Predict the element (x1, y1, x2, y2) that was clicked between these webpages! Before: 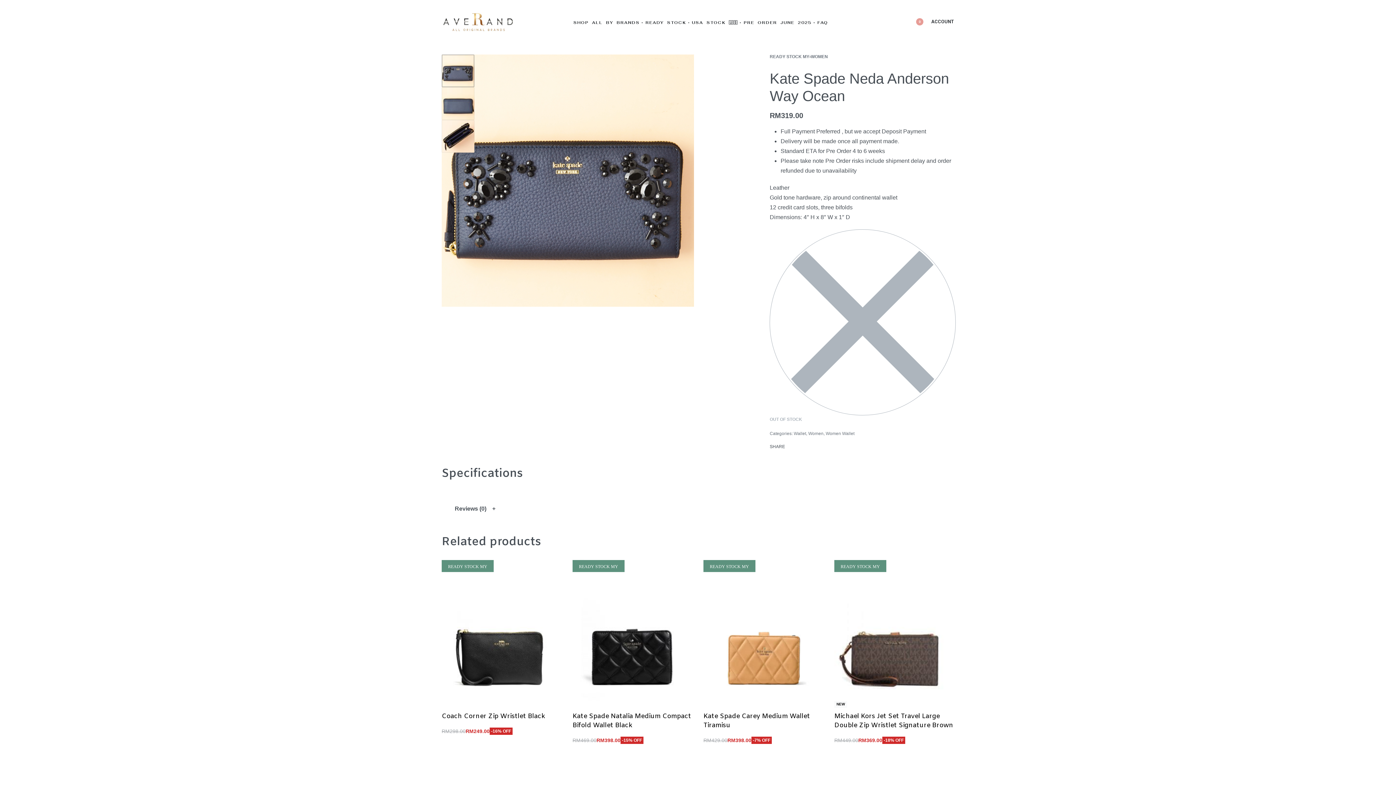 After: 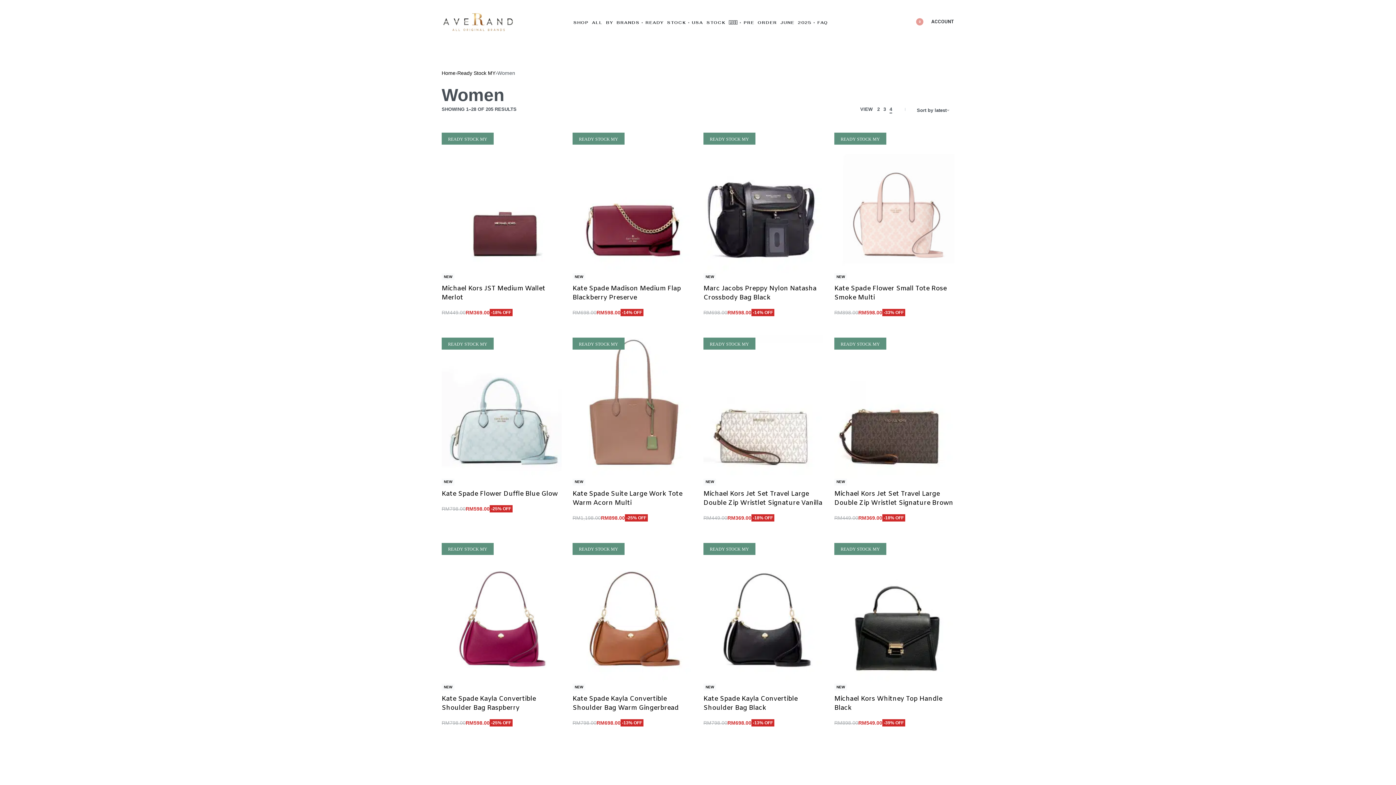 Action: bbox: (808, 431, 823, 436) label: Women